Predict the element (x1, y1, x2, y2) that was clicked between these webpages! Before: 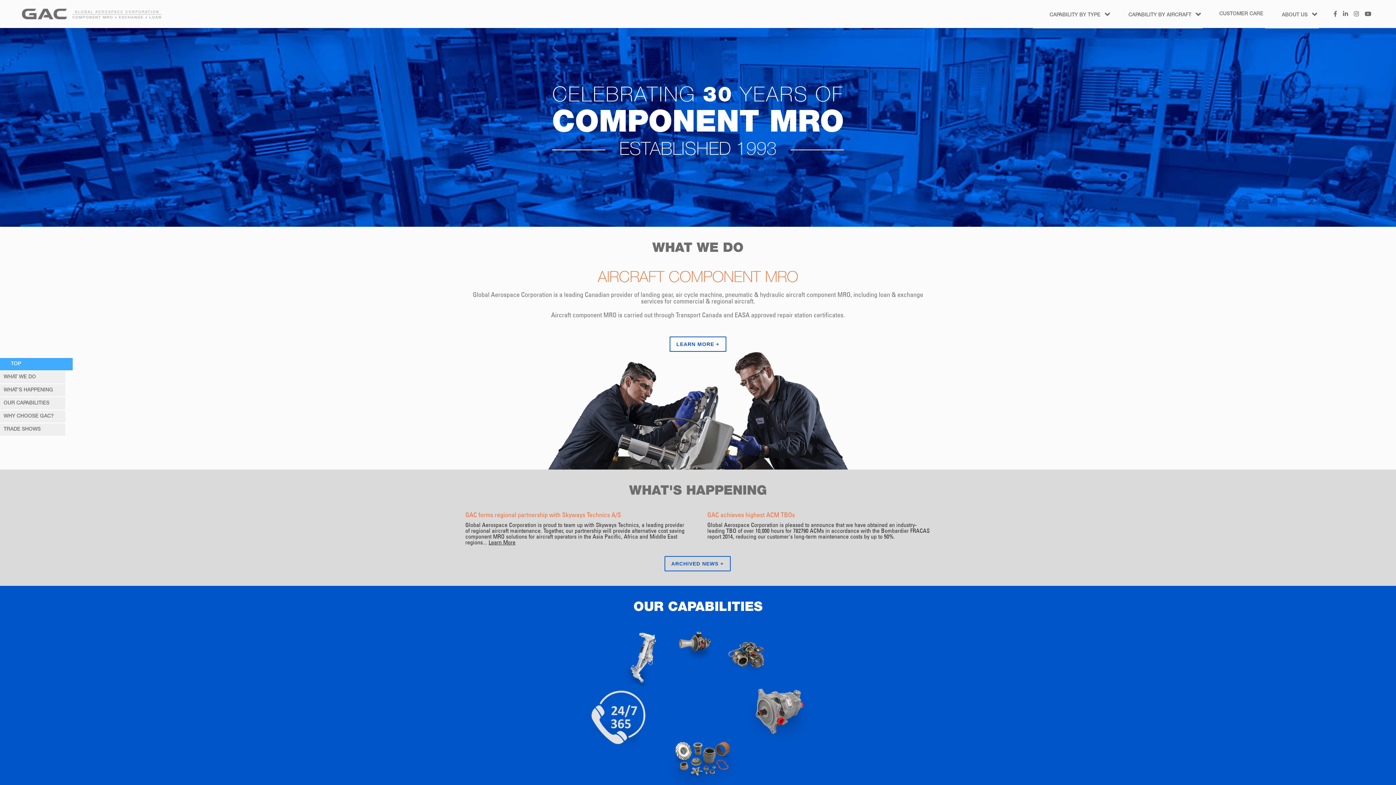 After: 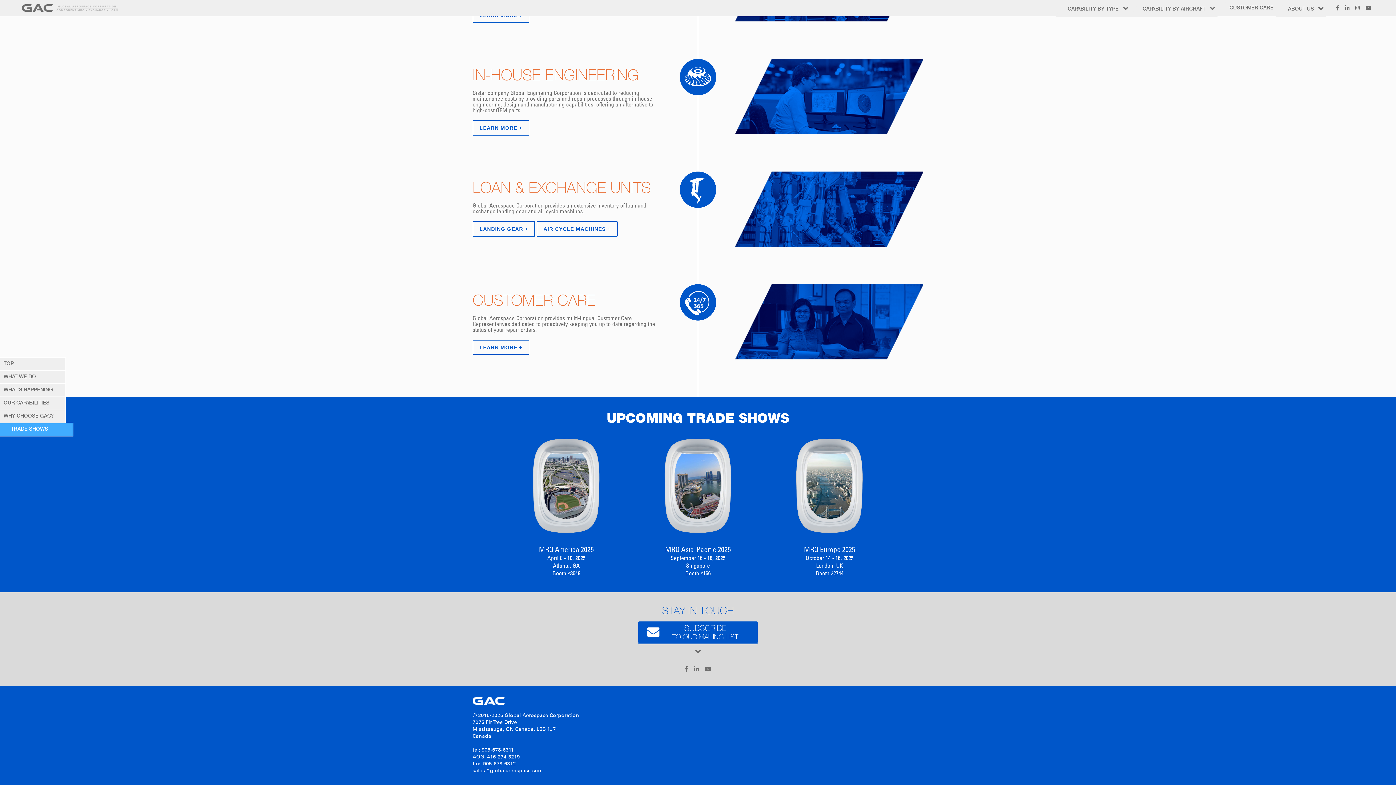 Action: bbox: (0, 422, 66, 436) label: TRADE SHOWS